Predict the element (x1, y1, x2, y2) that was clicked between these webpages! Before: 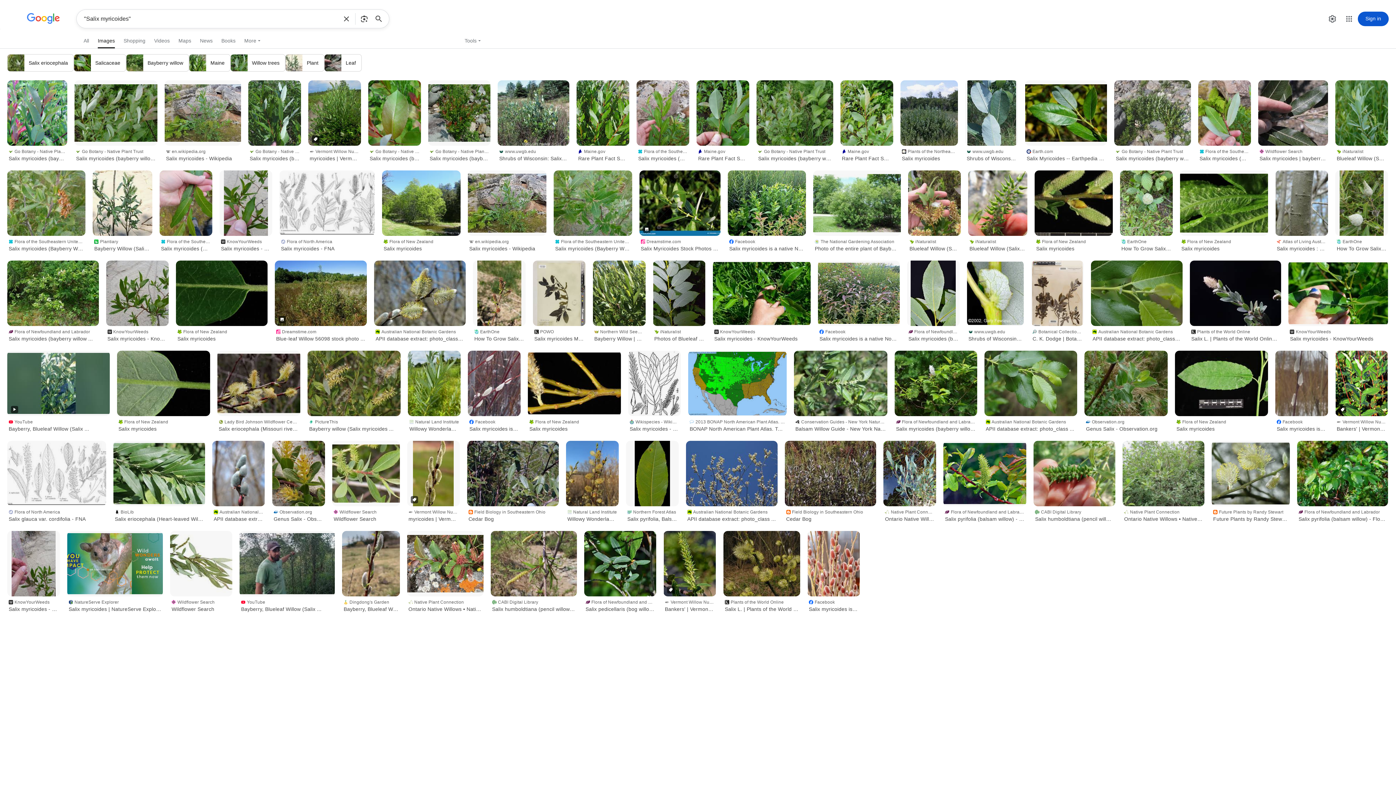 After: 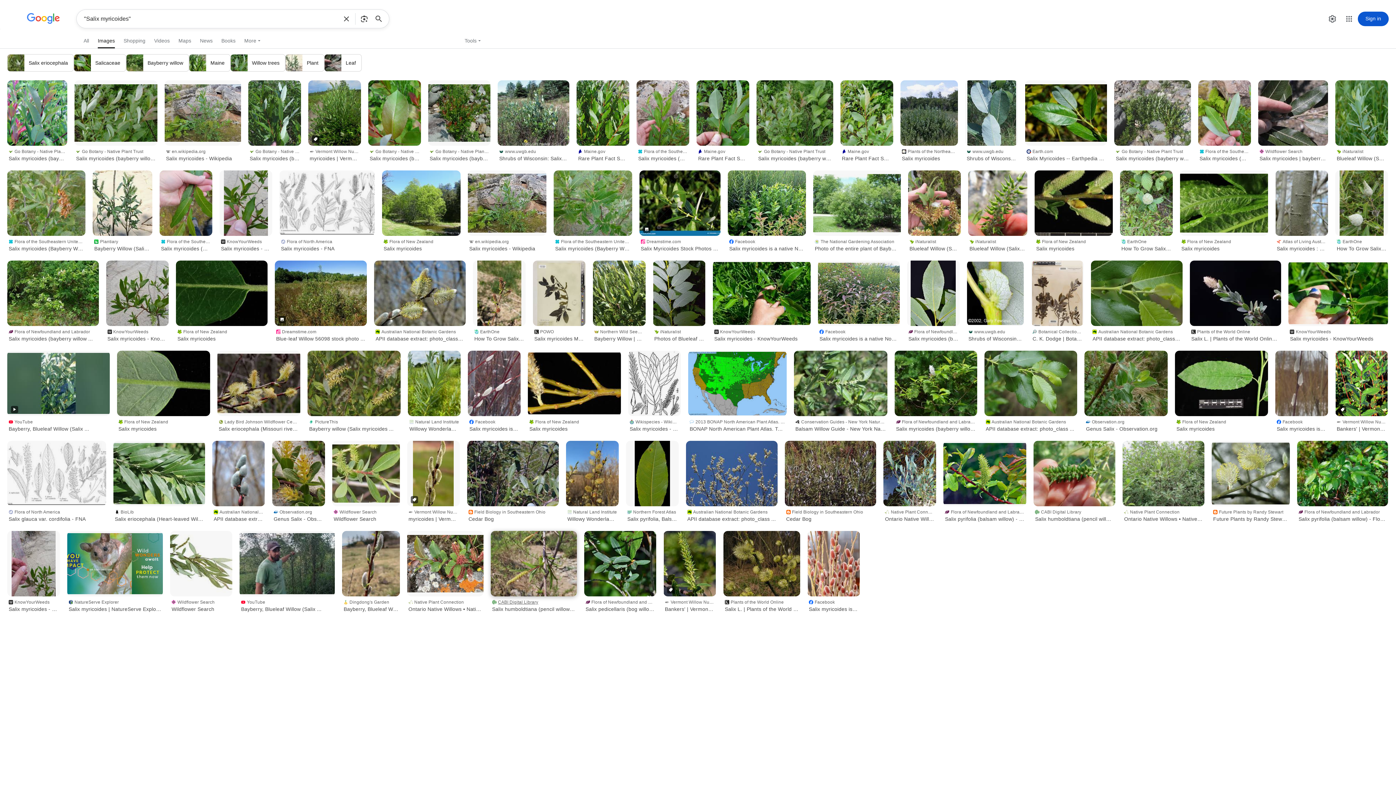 Action: label: CABI Digital Library
Salix humboldtiana (pencil willow ... bbox: (490, 596, 577, 614)